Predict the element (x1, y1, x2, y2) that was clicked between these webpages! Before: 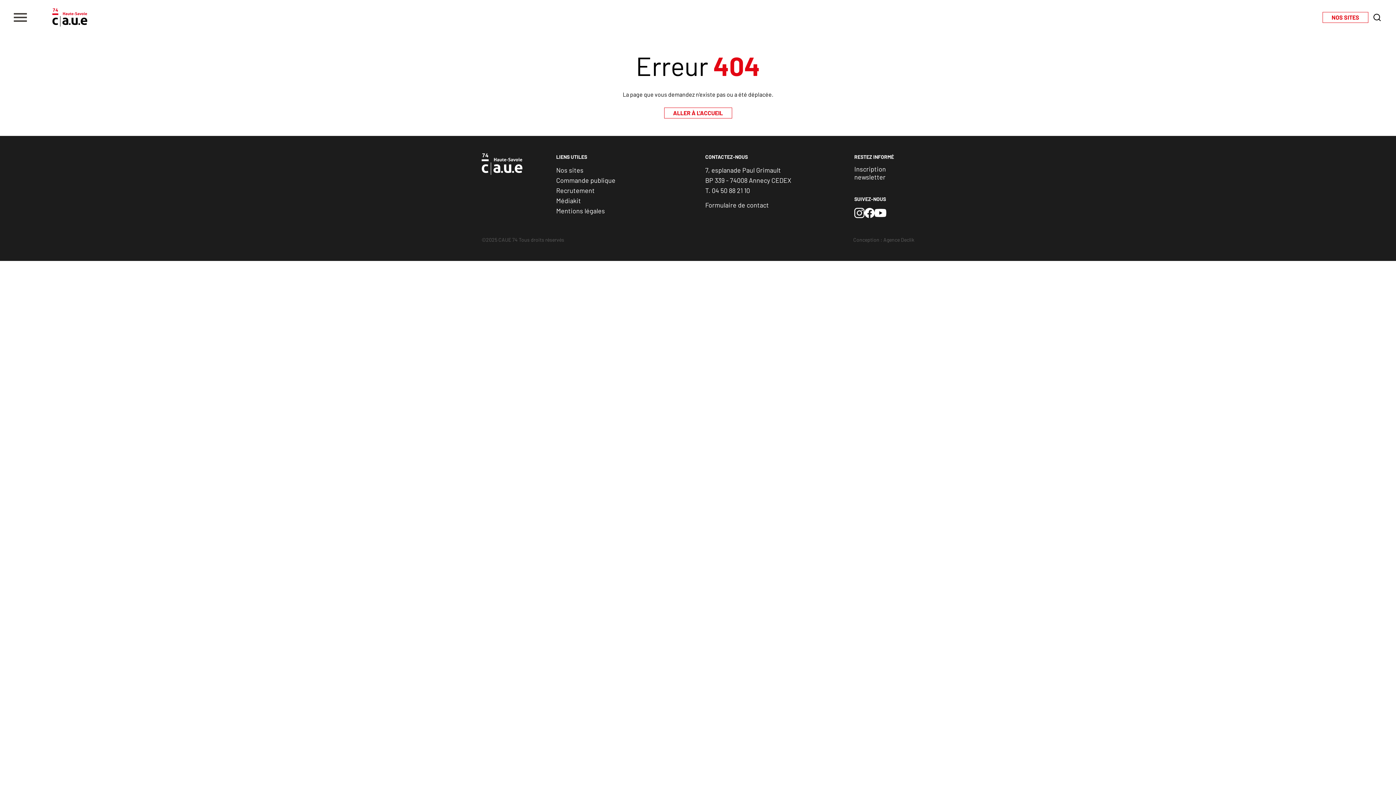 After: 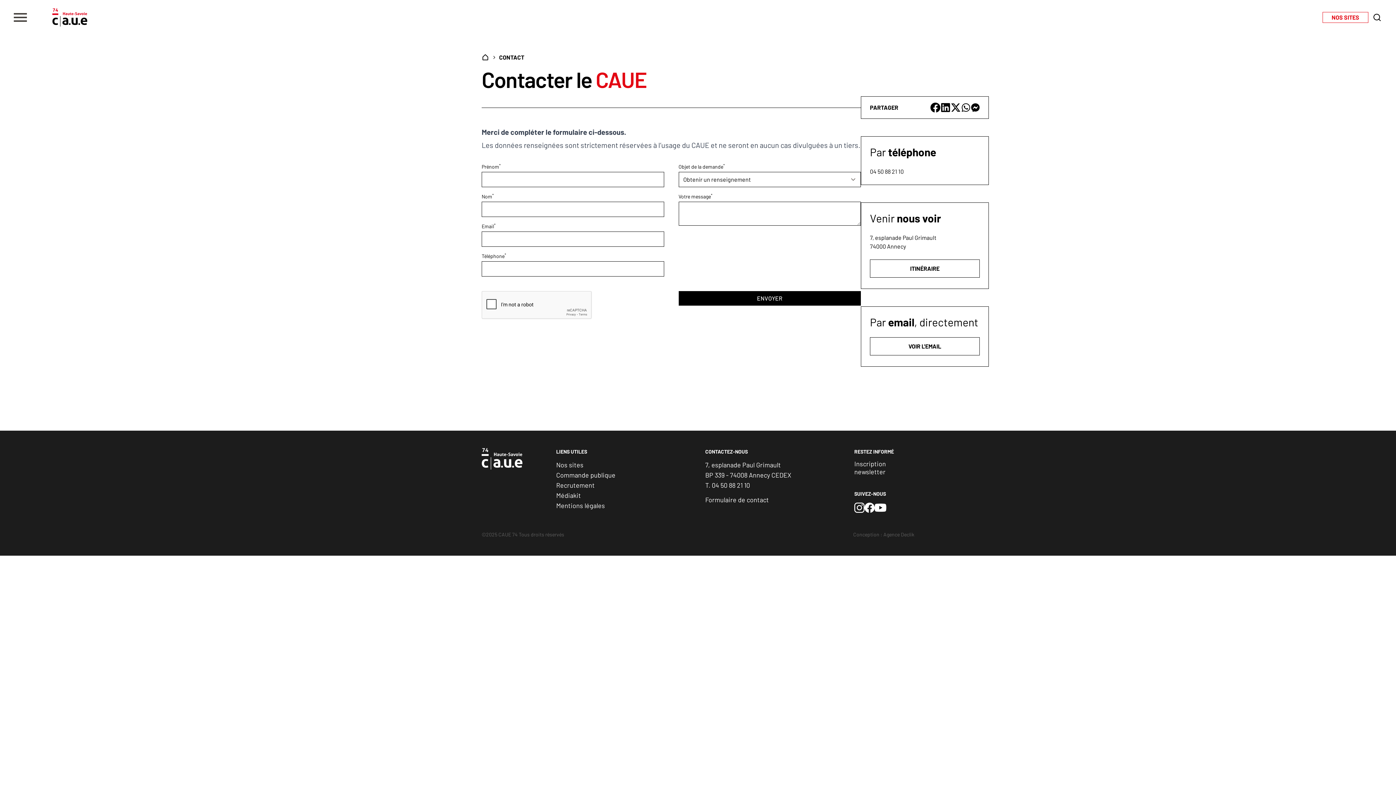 Action: label: Formulaire de contact bbox: (705, 200, 769, 210)